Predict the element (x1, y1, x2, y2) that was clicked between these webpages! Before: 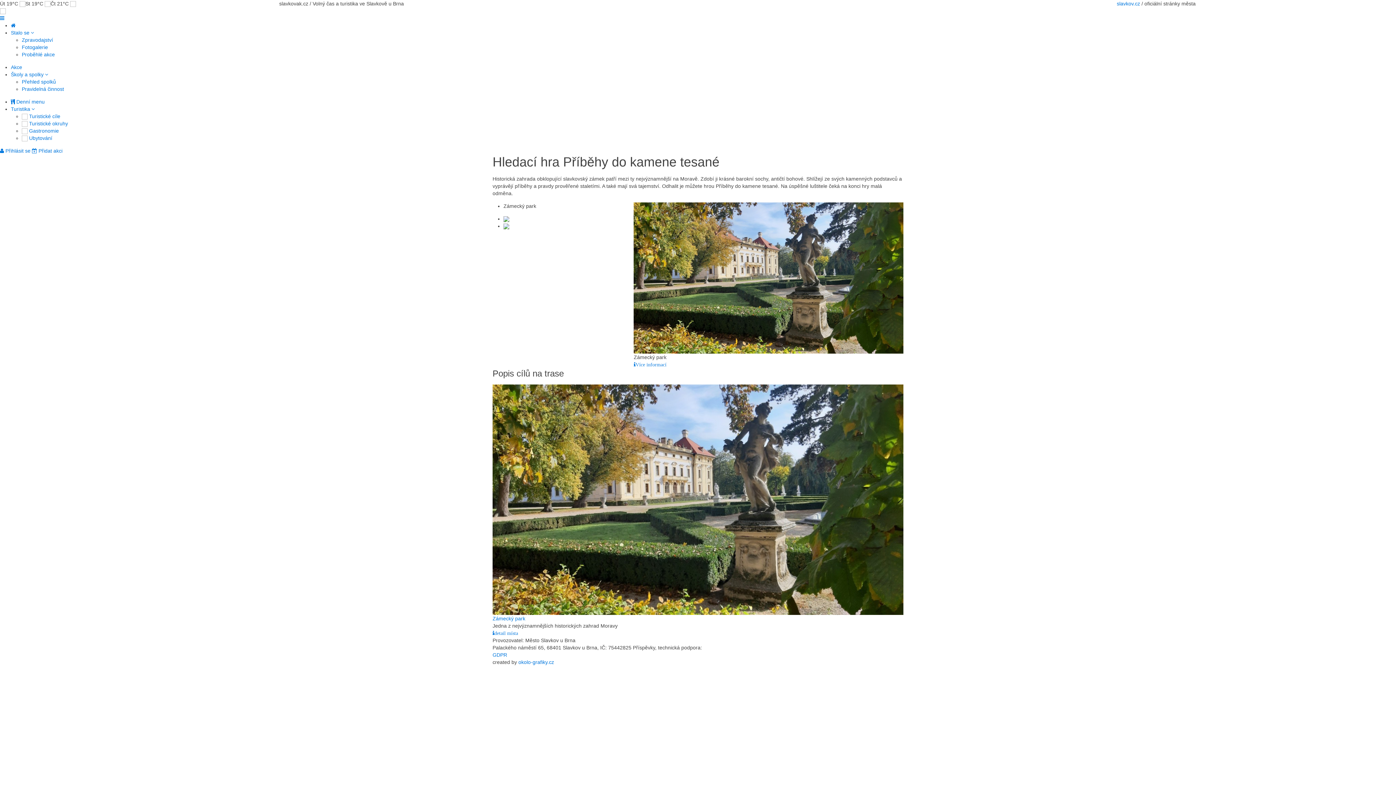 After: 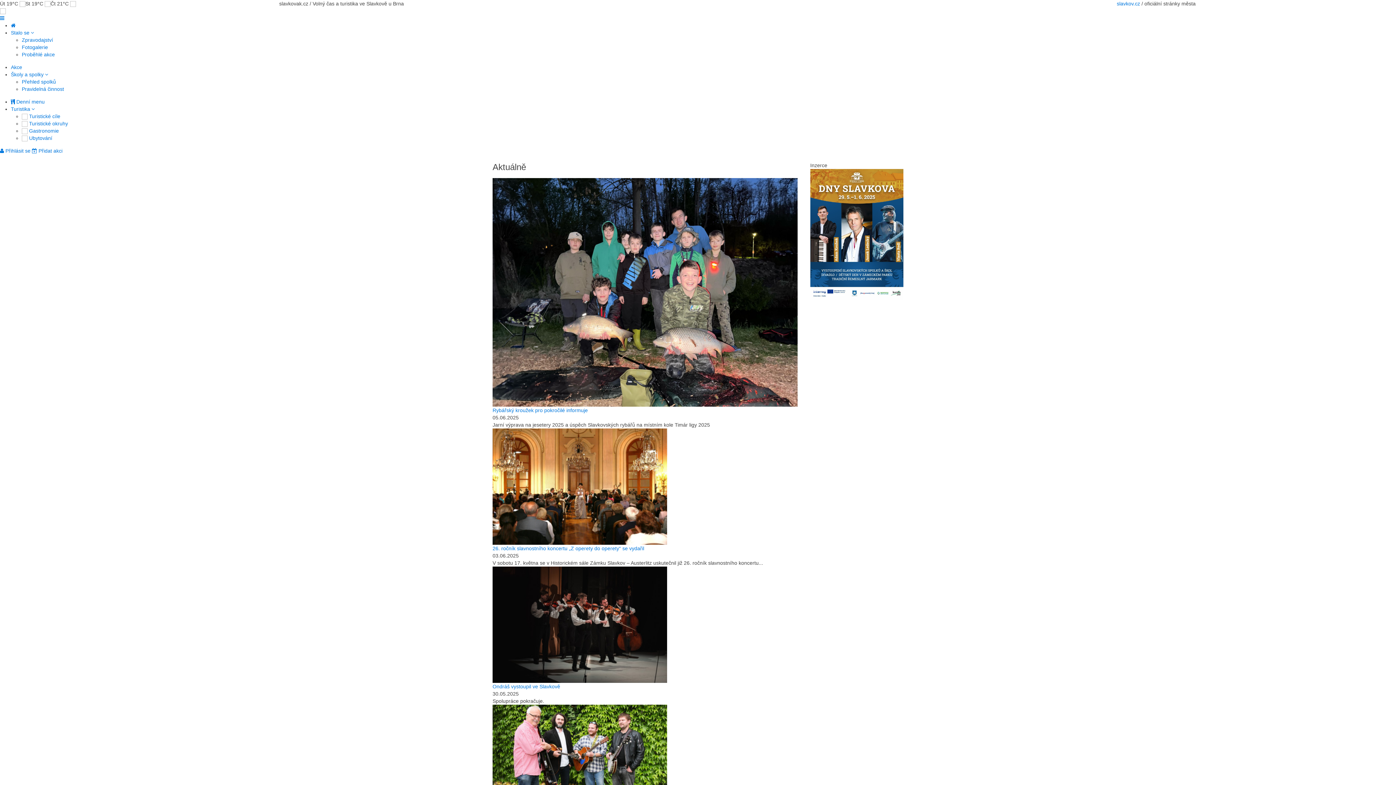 Action: bbox: (10, 22, 15, 28)